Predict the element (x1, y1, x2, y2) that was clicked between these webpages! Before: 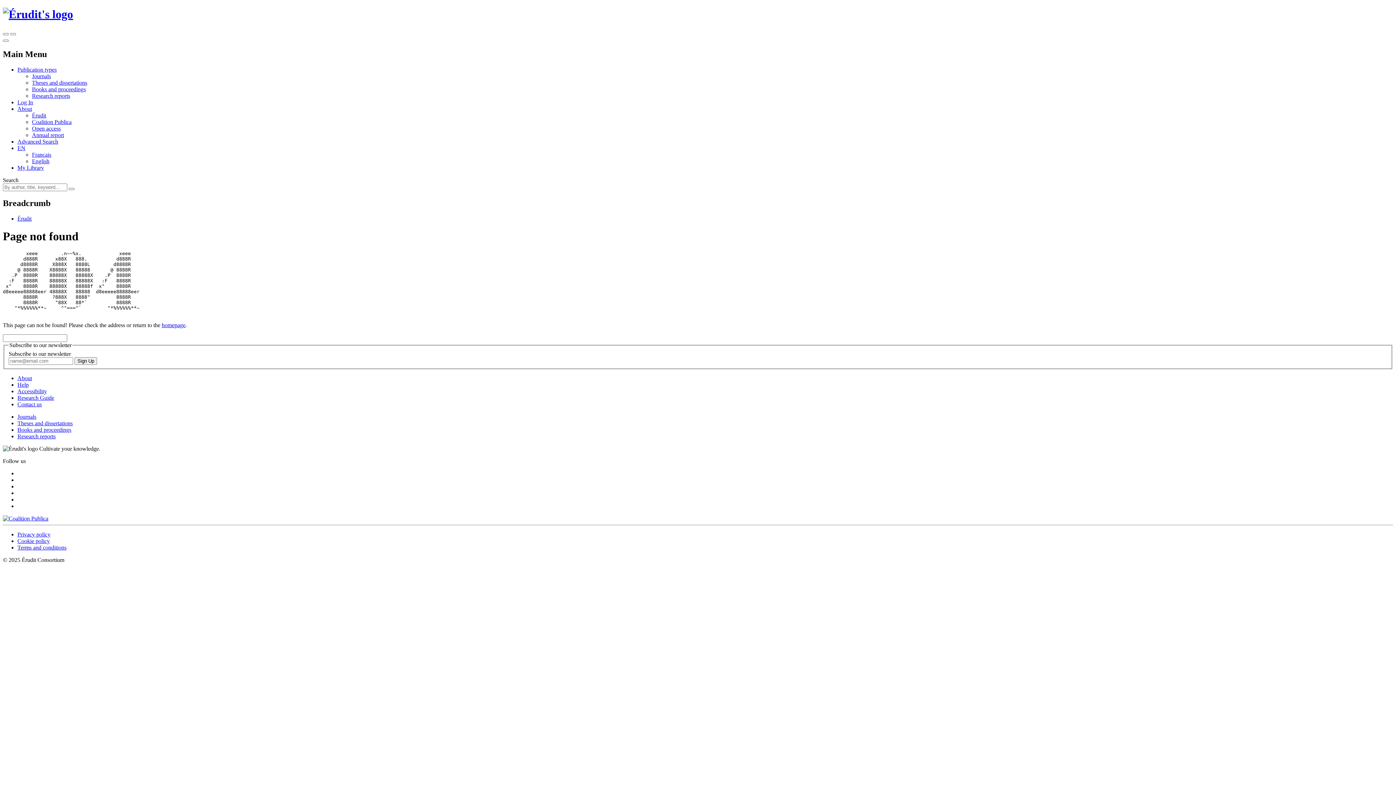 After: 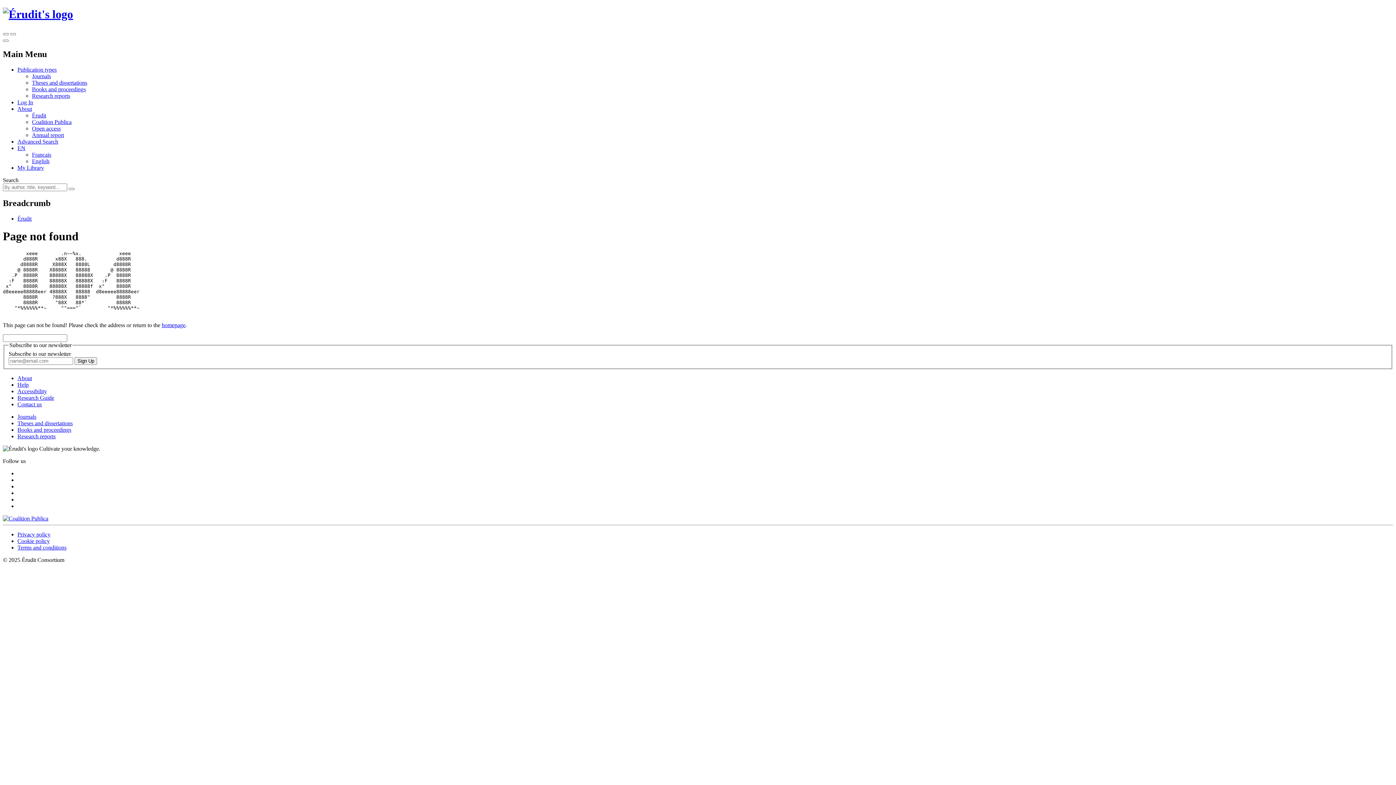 Action: label: Help bbox: (17, 381, 28, 387)